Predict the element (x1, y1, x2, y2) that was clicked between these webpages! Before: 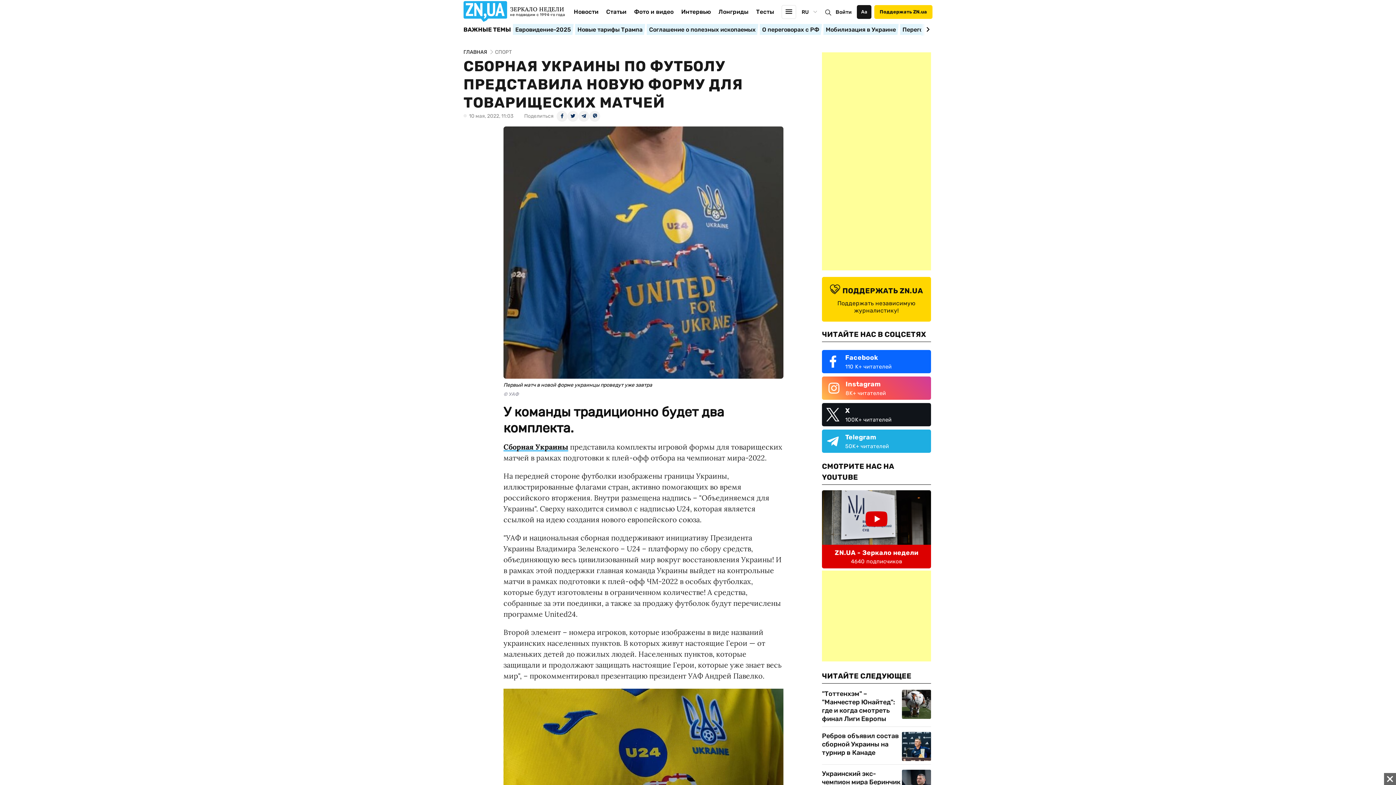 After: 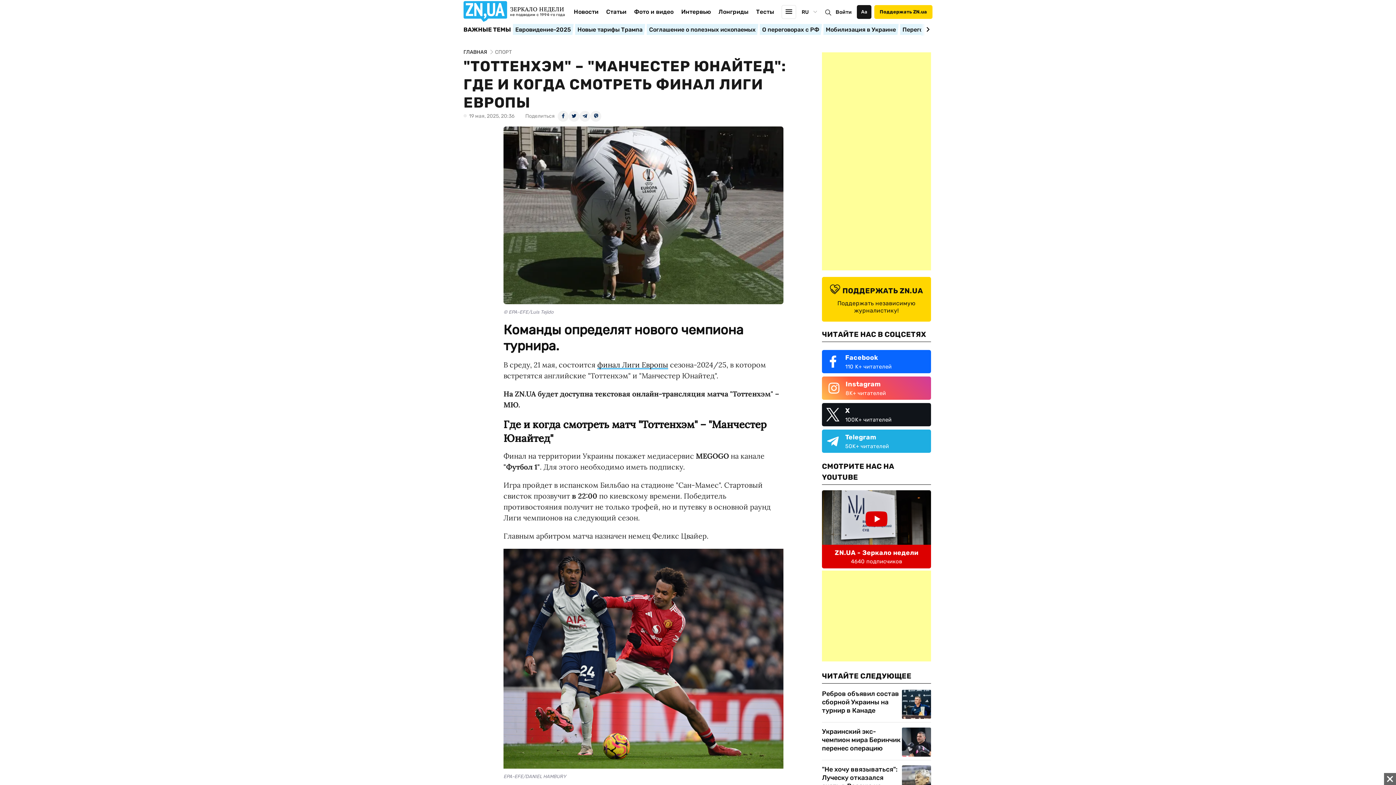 Action: bbox: (902, 690, 931, 719)